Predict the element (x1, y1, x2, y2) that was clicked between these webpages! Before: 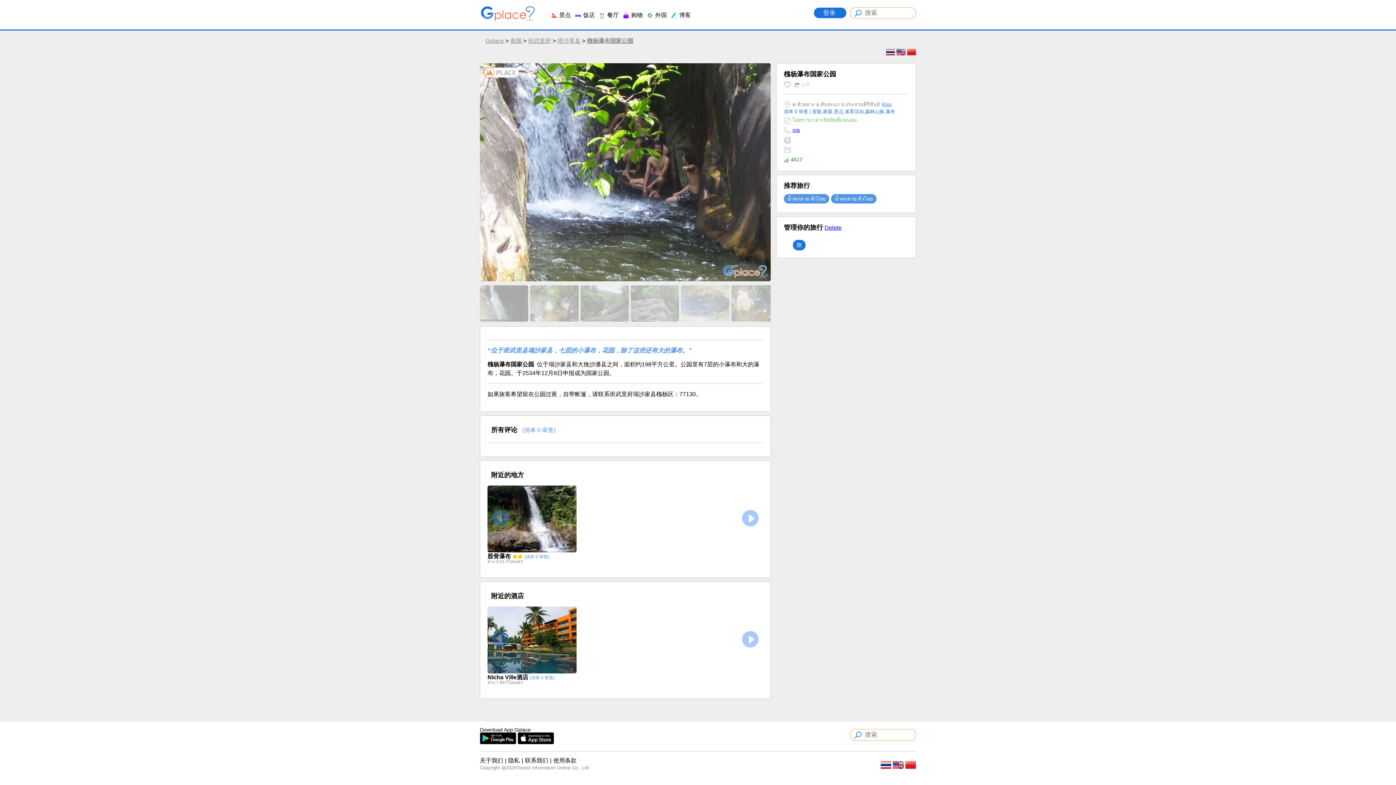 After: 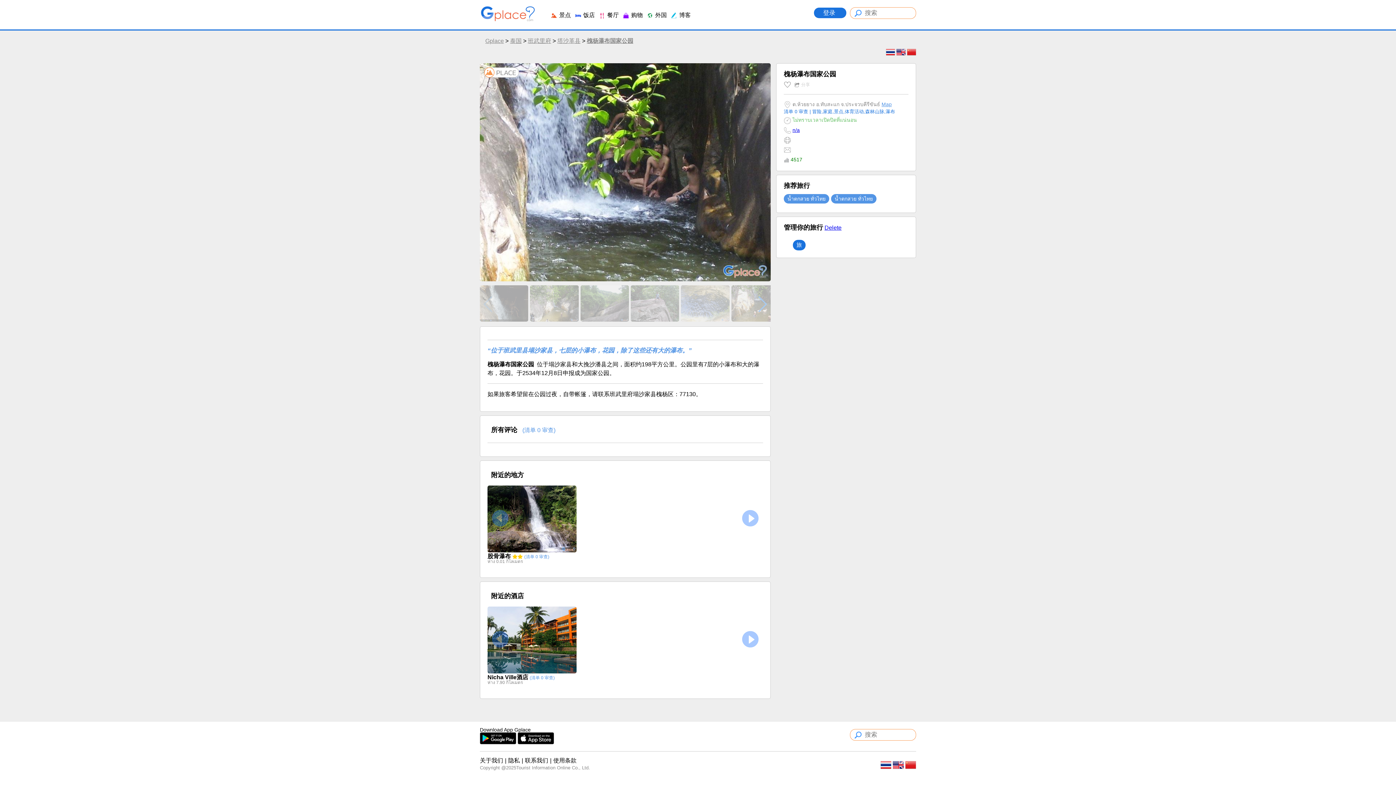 Action: bbox: (793, 240, 805, 250) label: 旅